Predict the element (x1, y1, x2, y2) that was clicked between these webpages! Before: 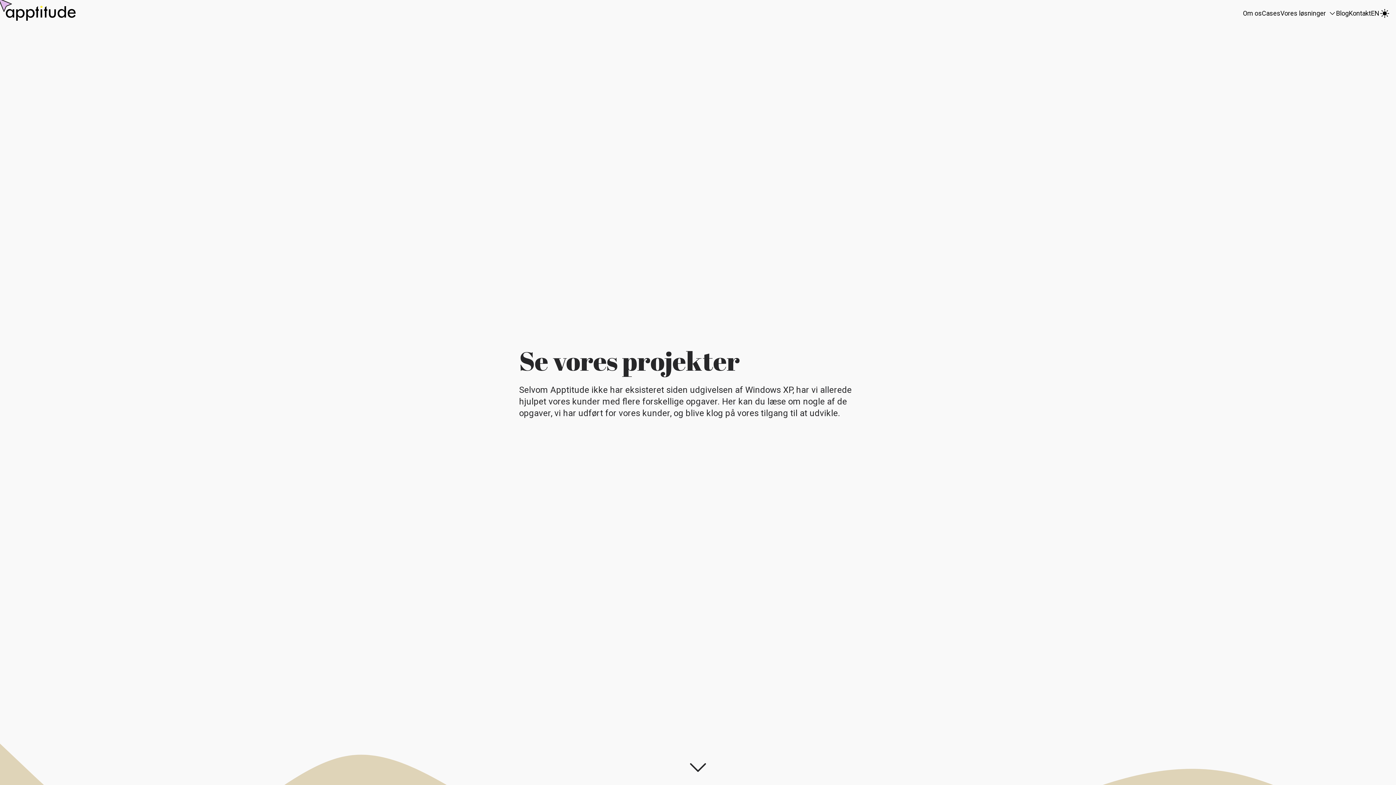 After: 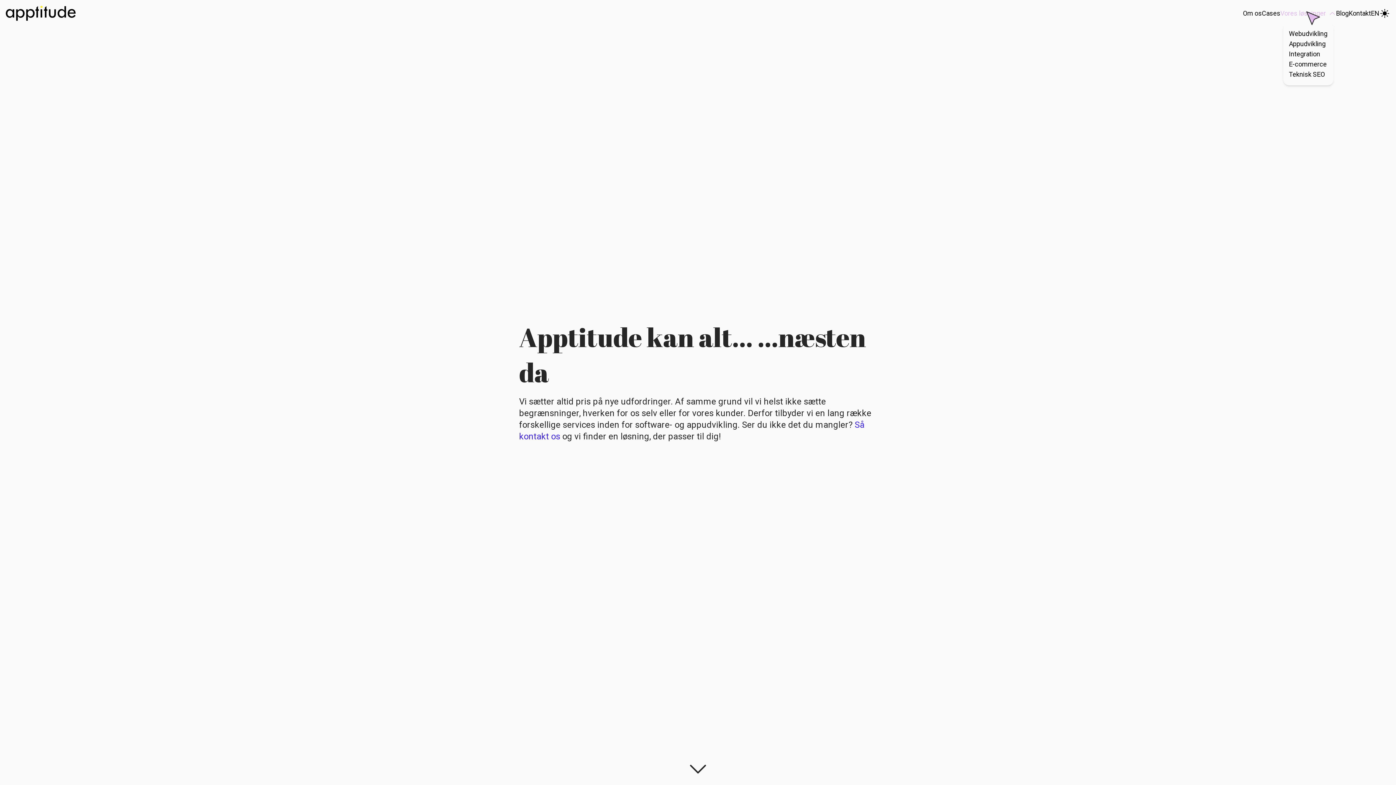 Action: label: Vores løsninger bbox: (1280, 8, 1336, 18)